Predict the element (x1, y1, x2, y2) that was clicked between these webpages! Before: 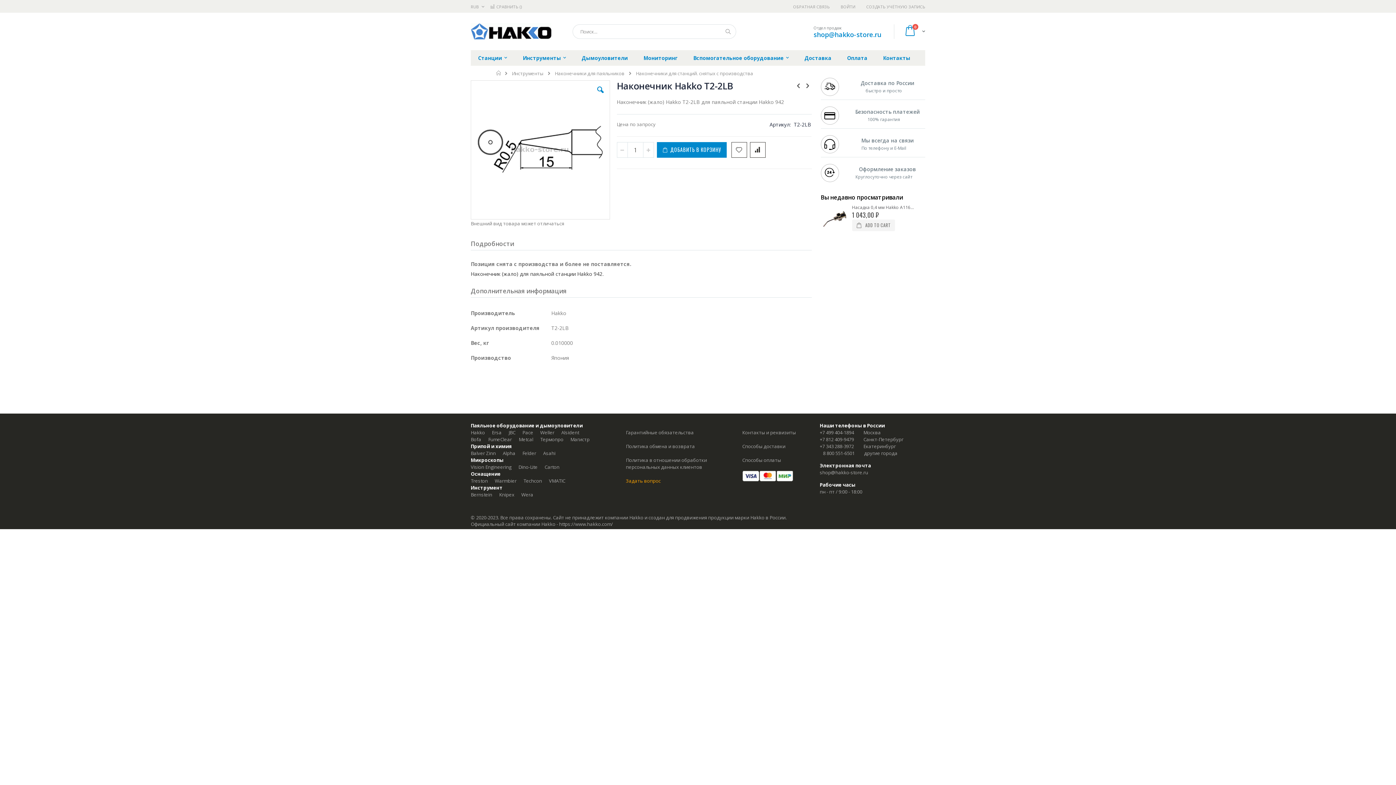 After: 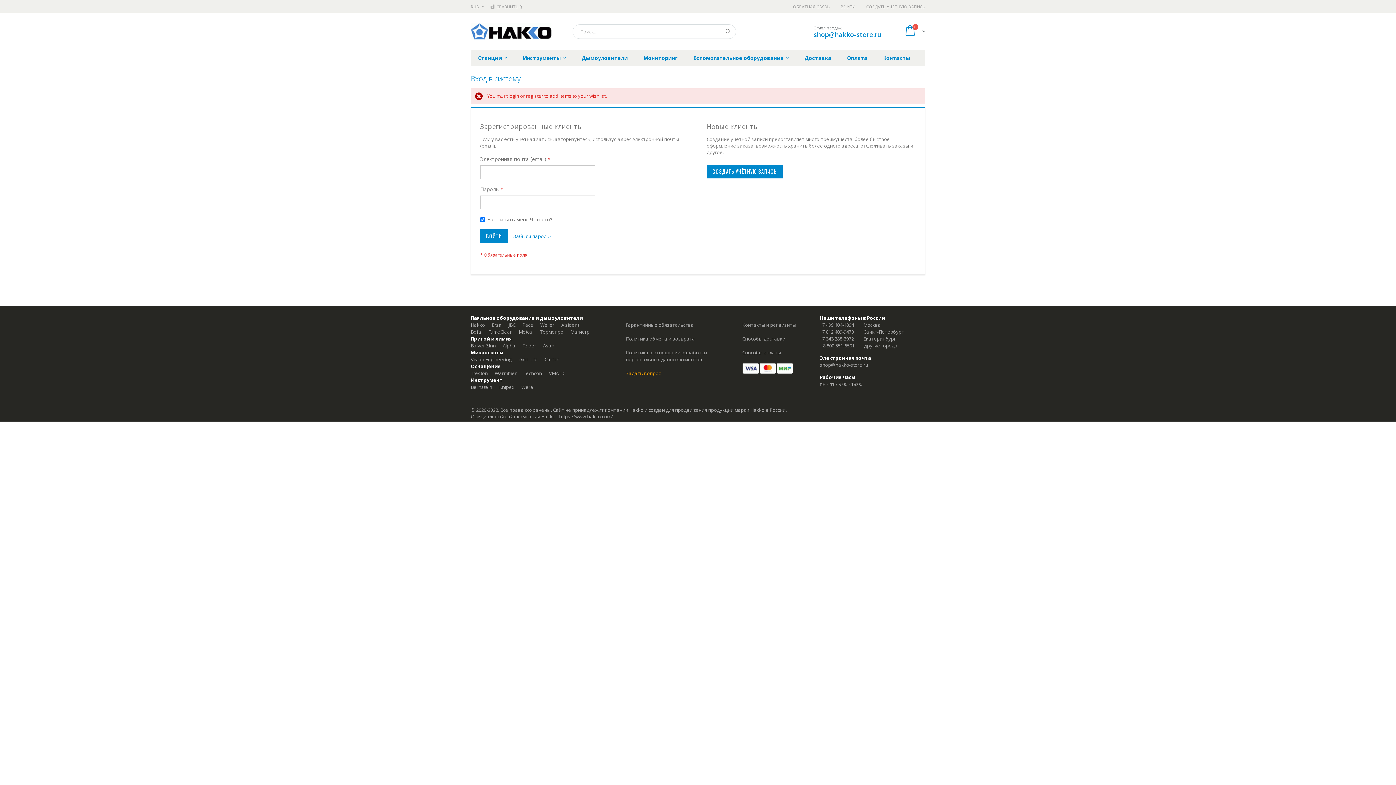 Action: bbox: (731, 142, 747, 157)